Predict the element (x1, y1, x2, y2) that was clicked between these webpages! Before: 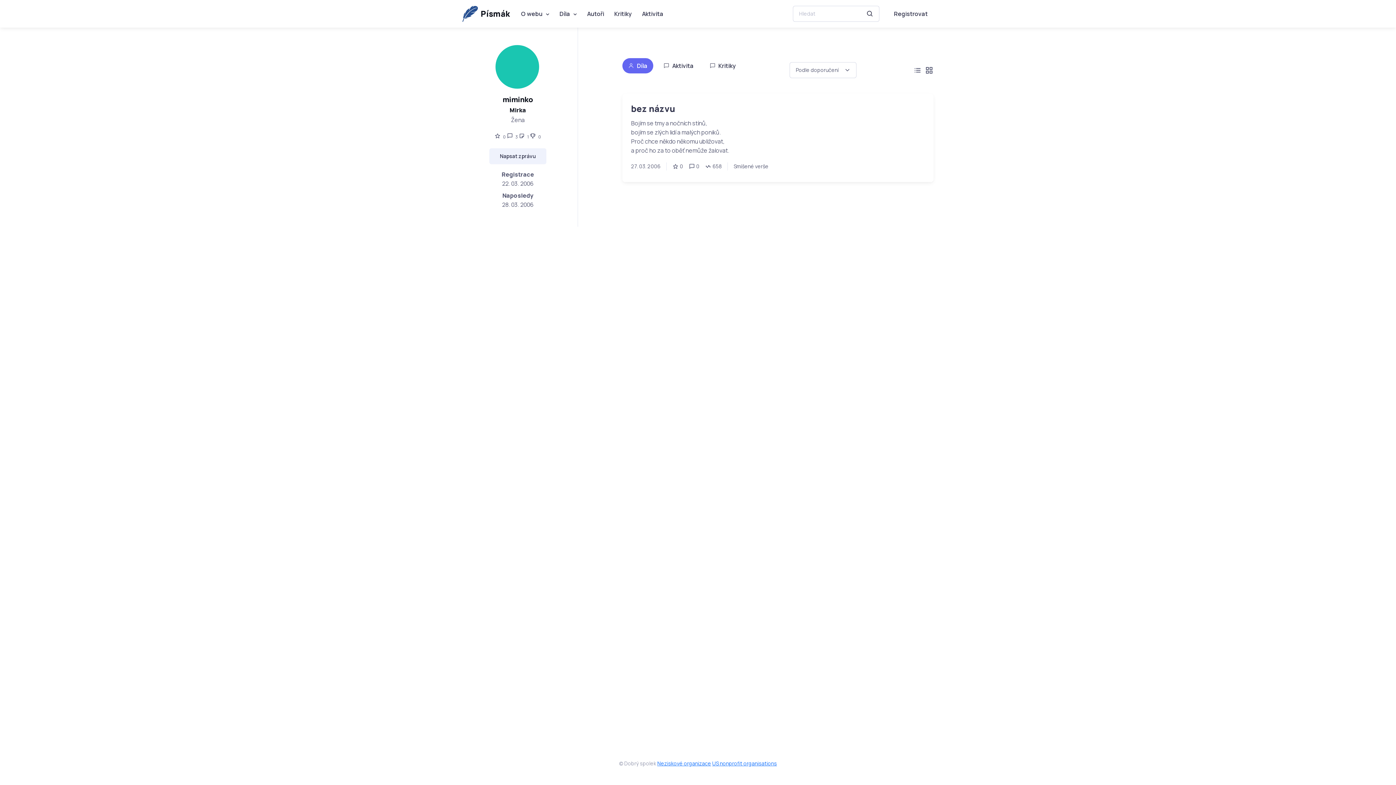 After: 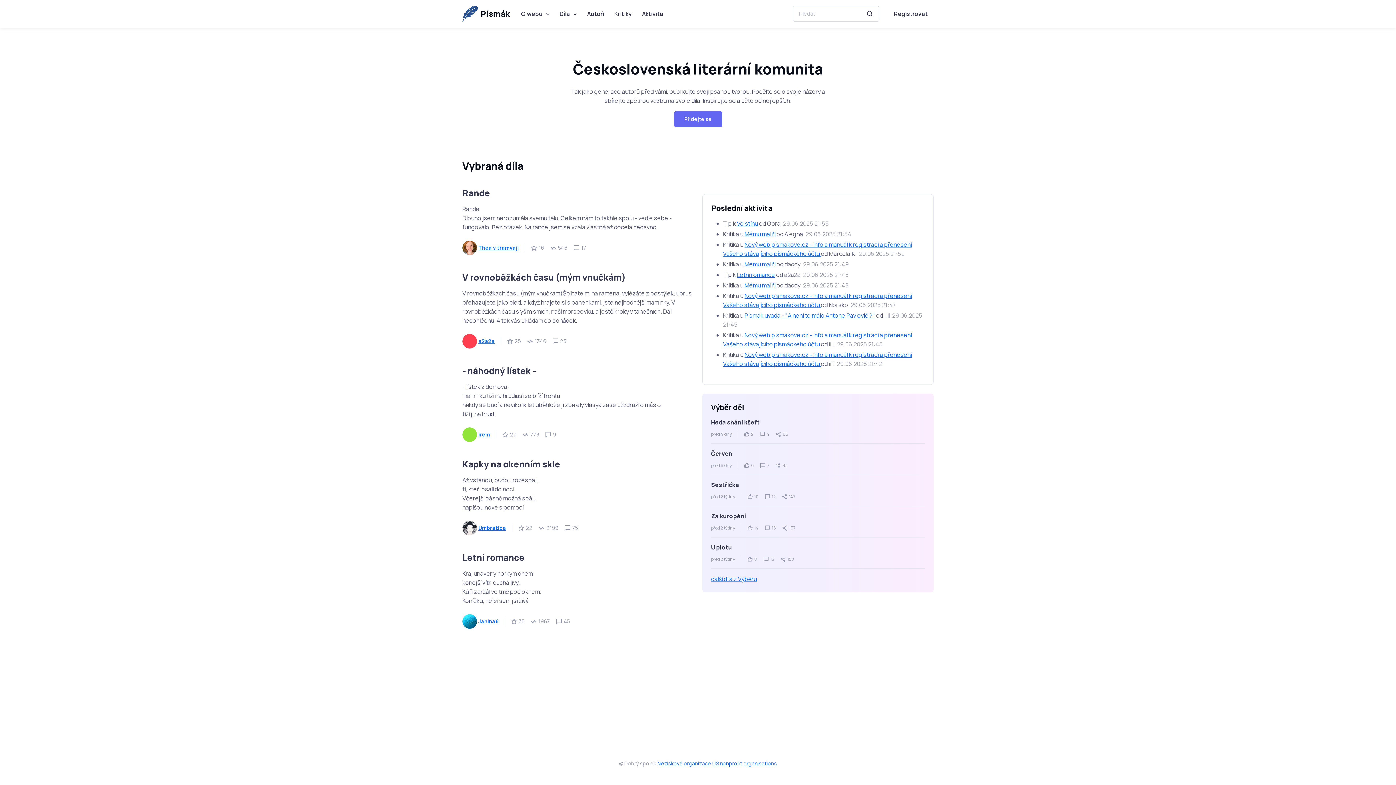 Action: bbox: (462, 2, 510, 24) label: Písmák